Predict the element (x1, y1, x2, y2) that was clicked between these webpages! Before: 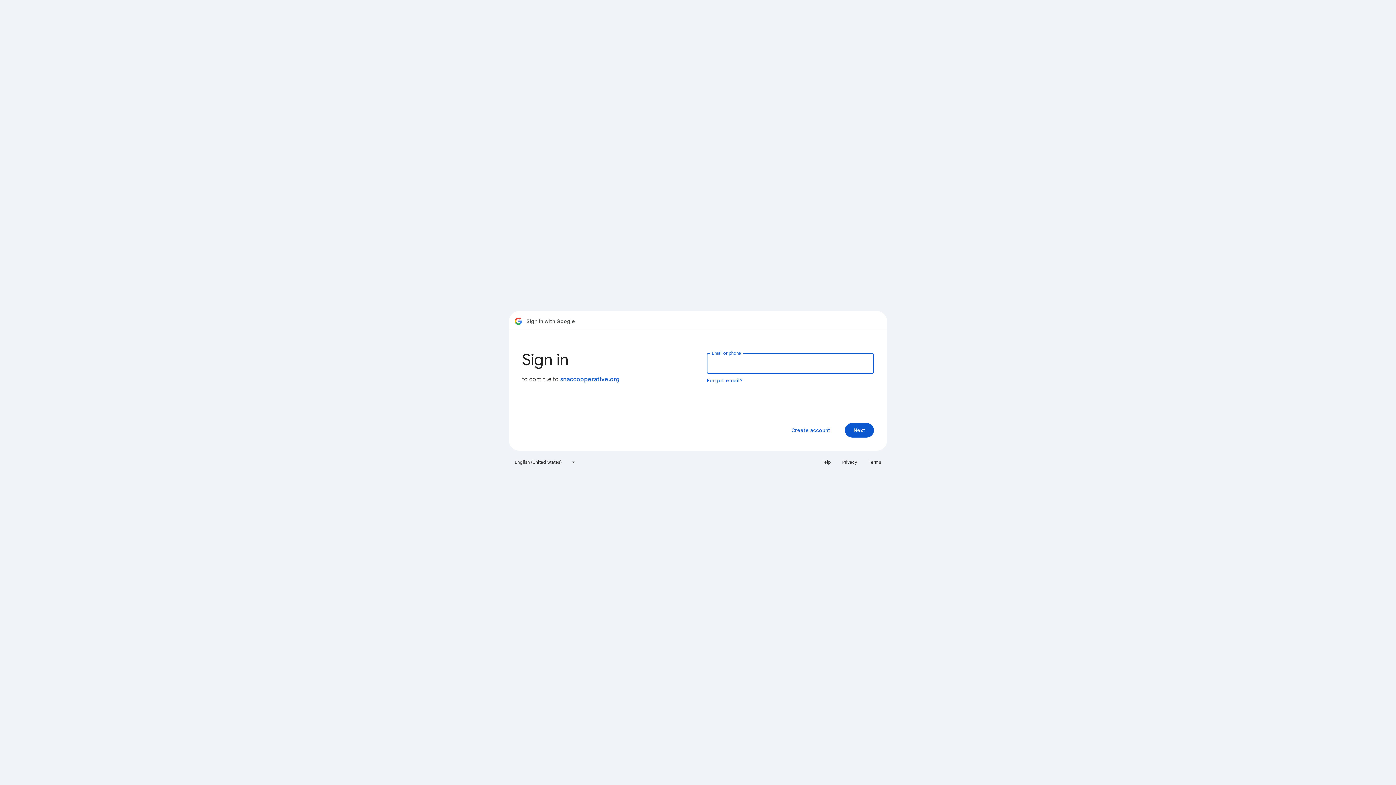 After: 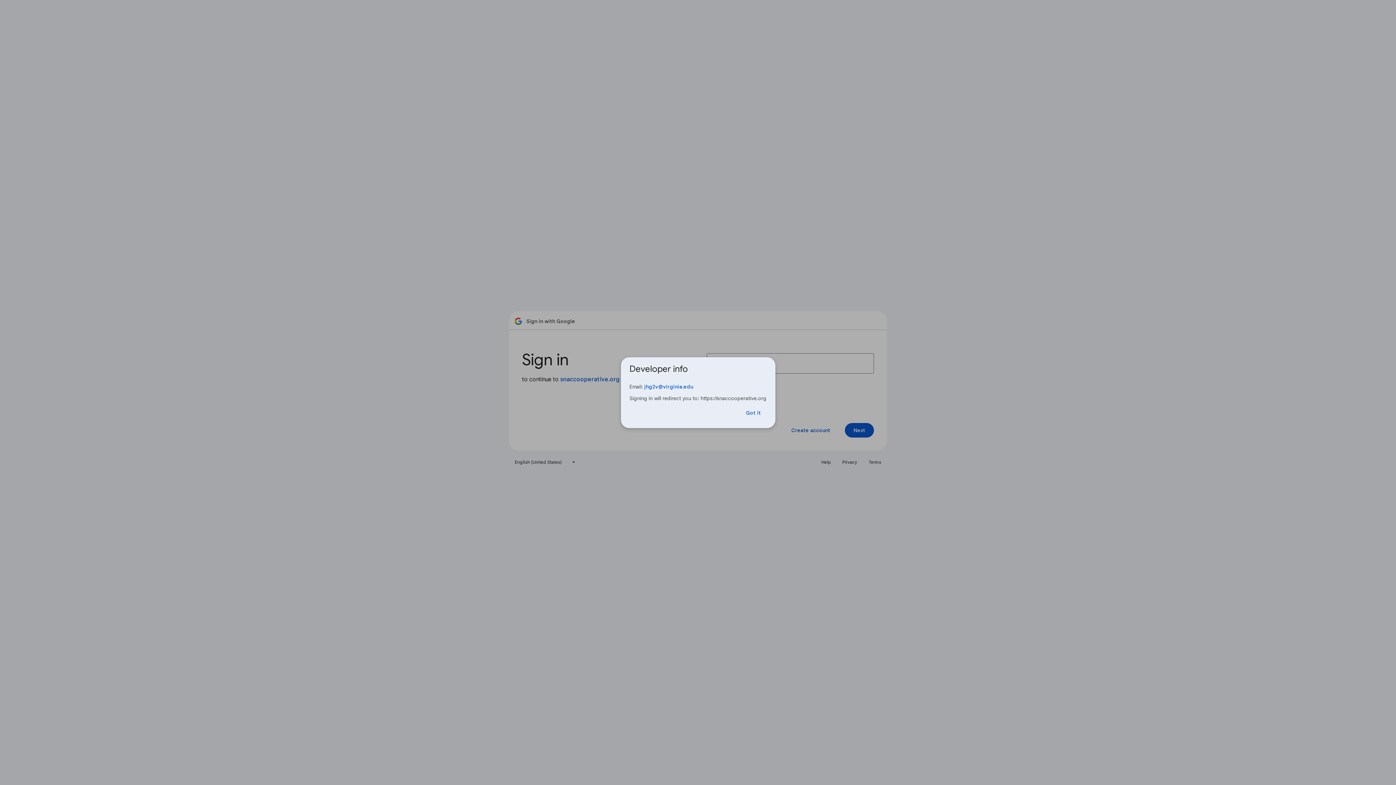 Action: bbox: (560, 376, 619, 383) label: snaccooperative.org